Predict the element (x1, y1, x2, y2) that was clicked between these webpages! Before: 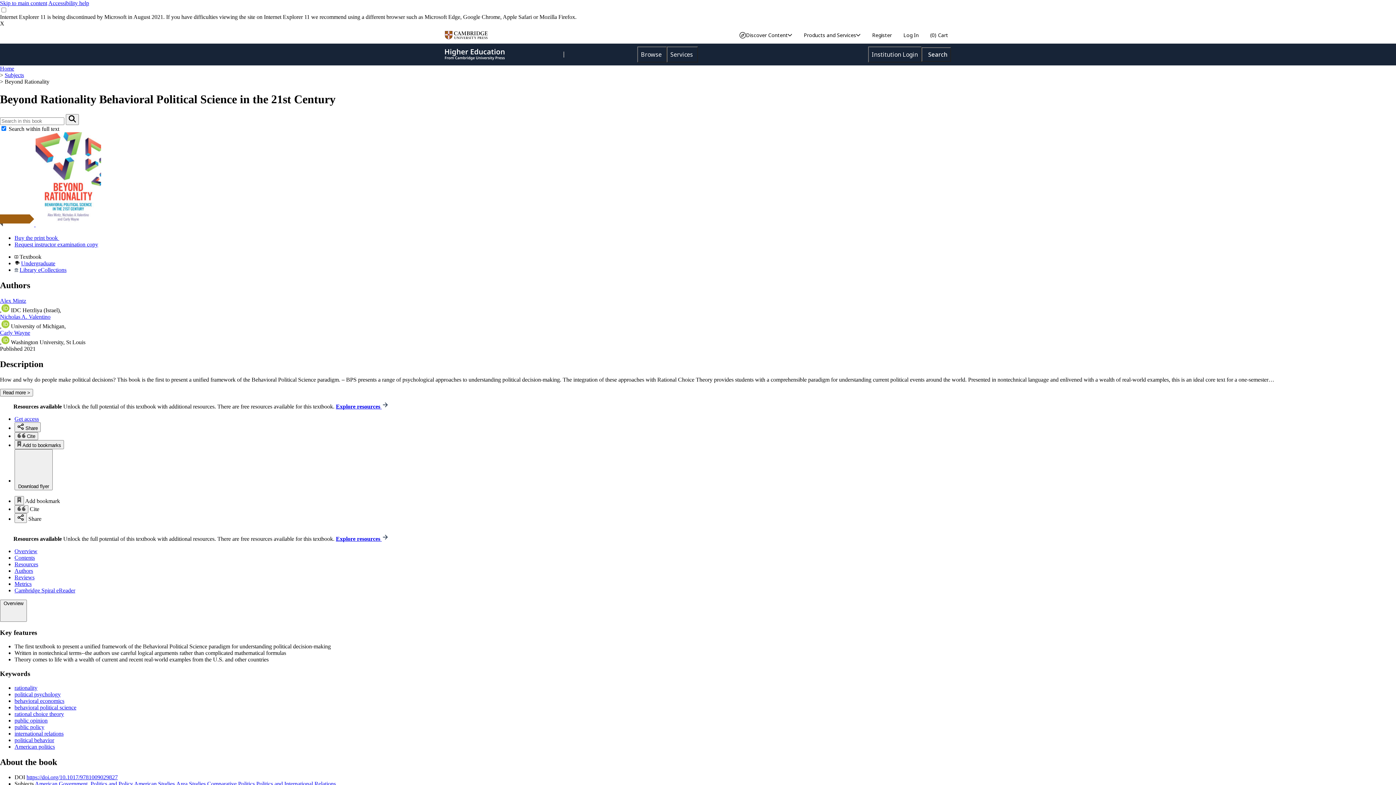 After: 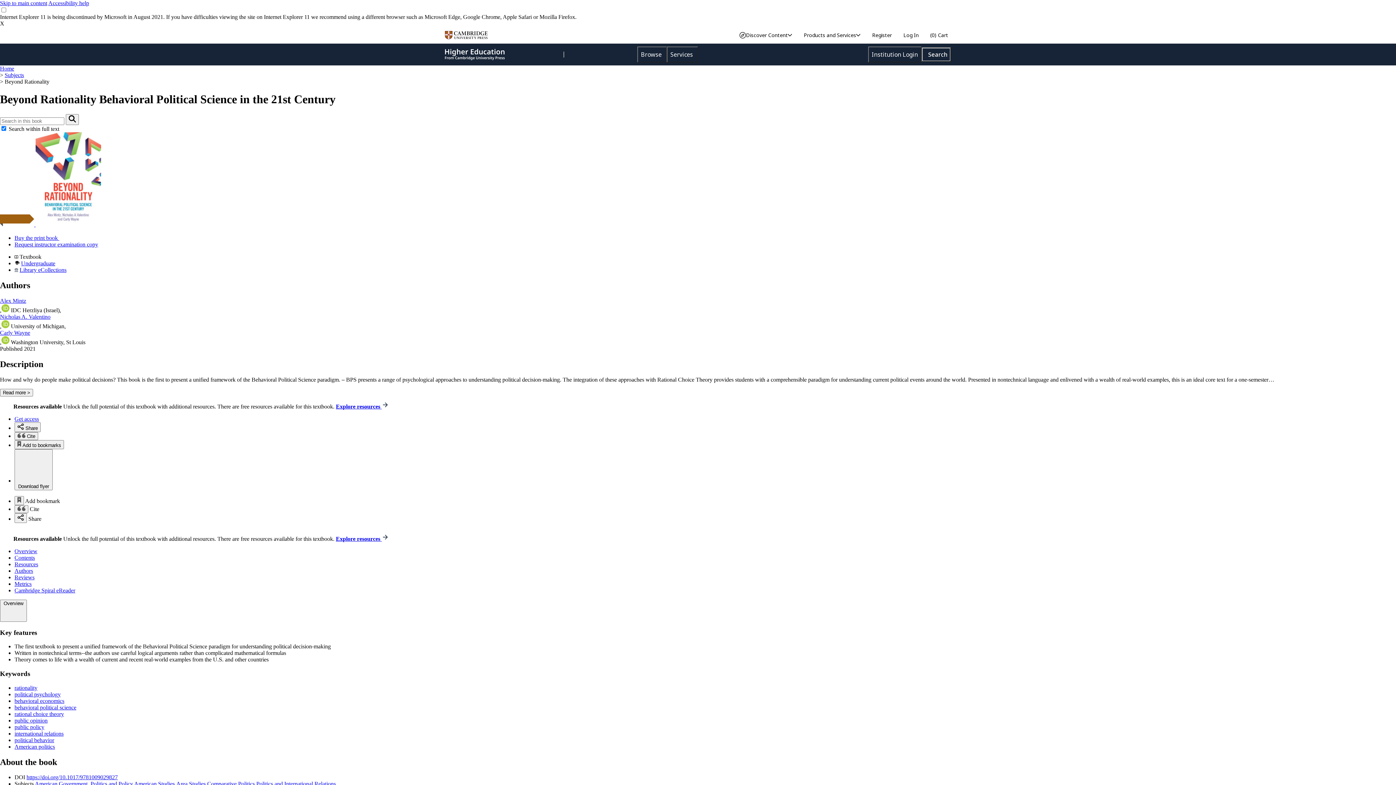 Action: bbox: (921, 47, 951, 61) label: Search